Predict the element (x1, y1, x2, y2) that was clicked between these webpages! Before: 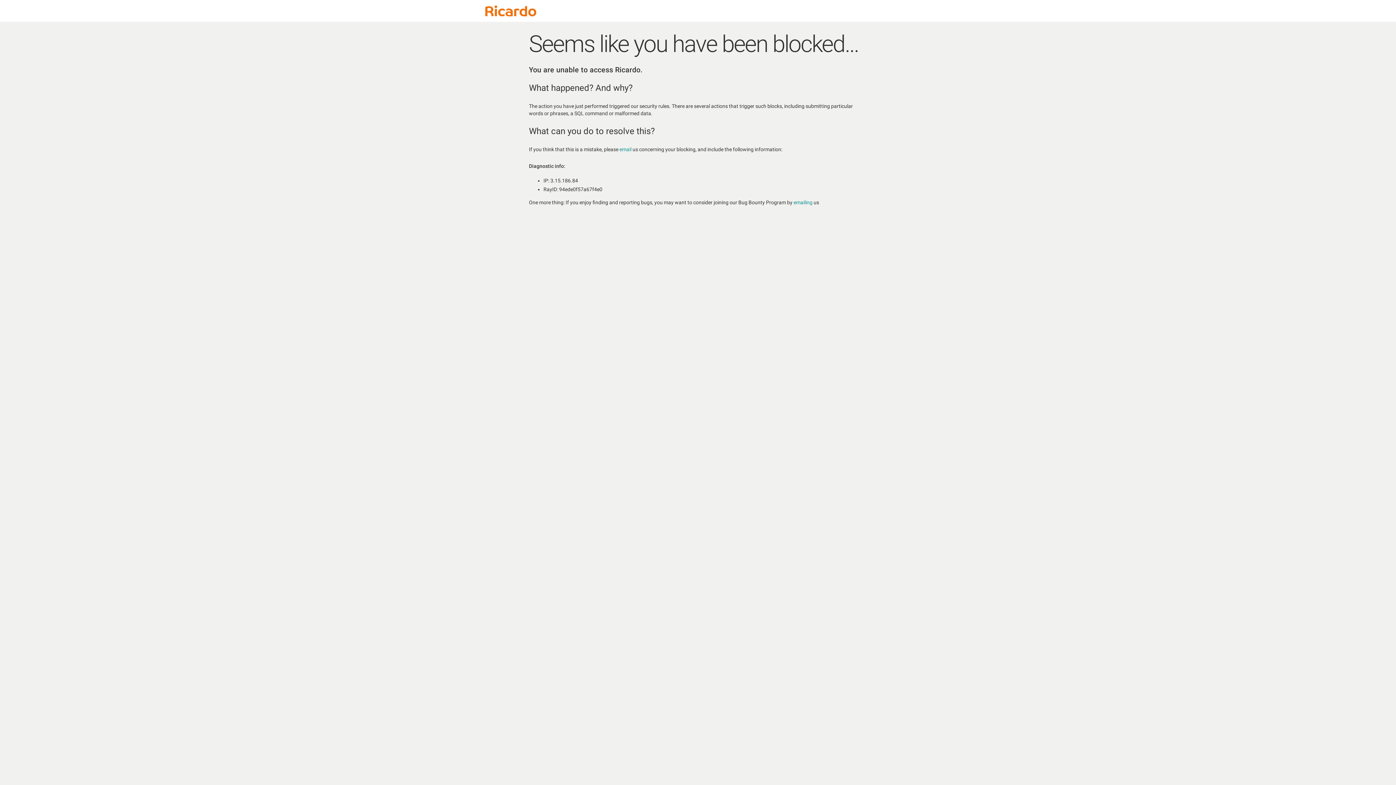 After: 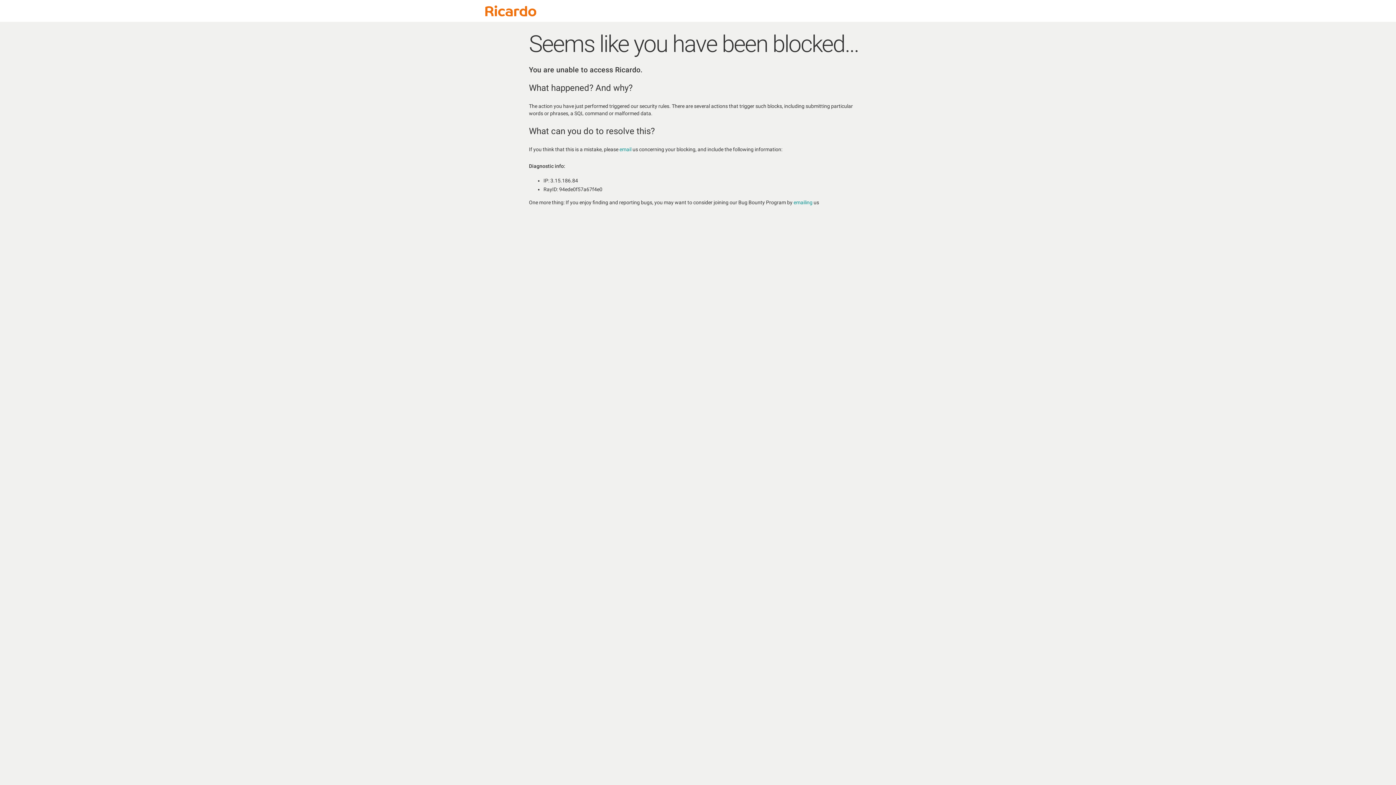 Action: bbox: (793, 199, 812, 205) label: emailing